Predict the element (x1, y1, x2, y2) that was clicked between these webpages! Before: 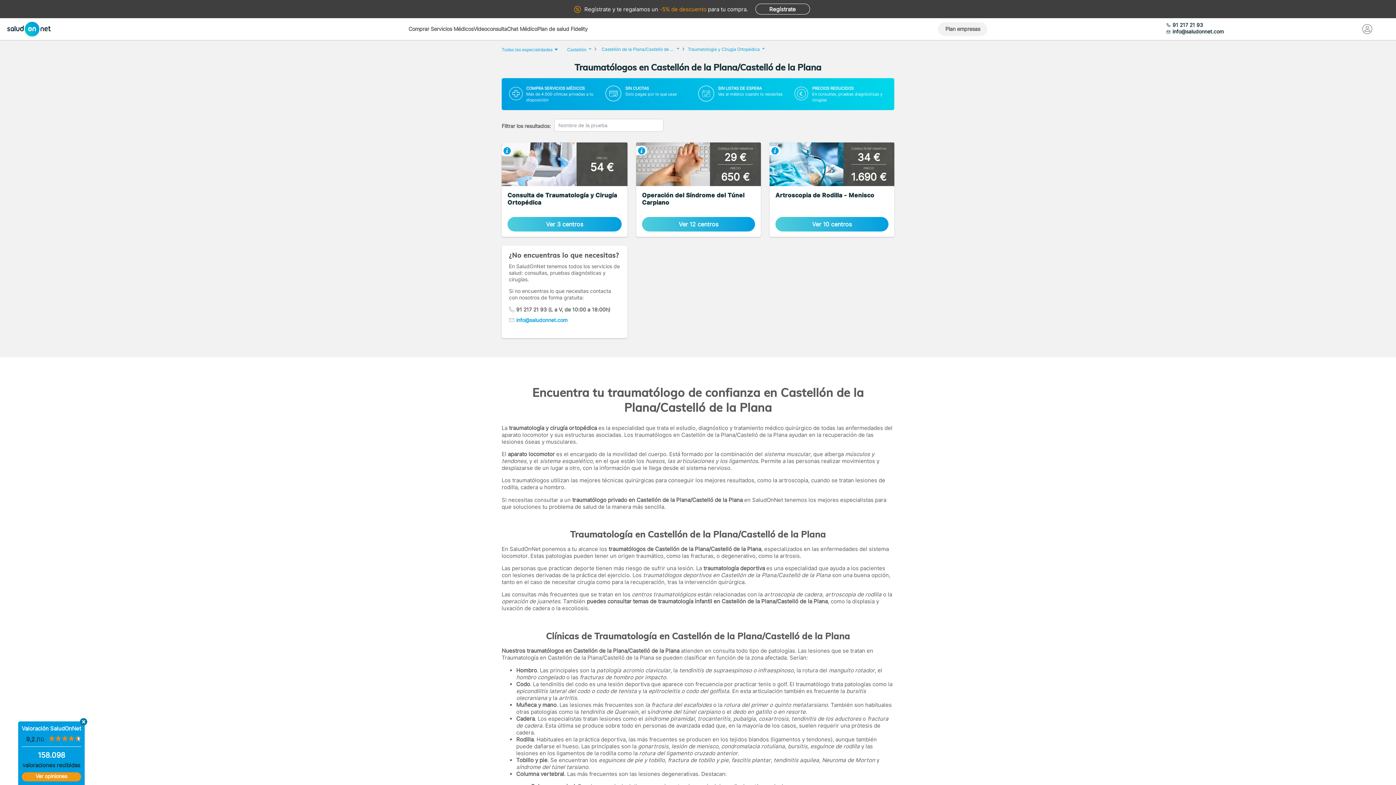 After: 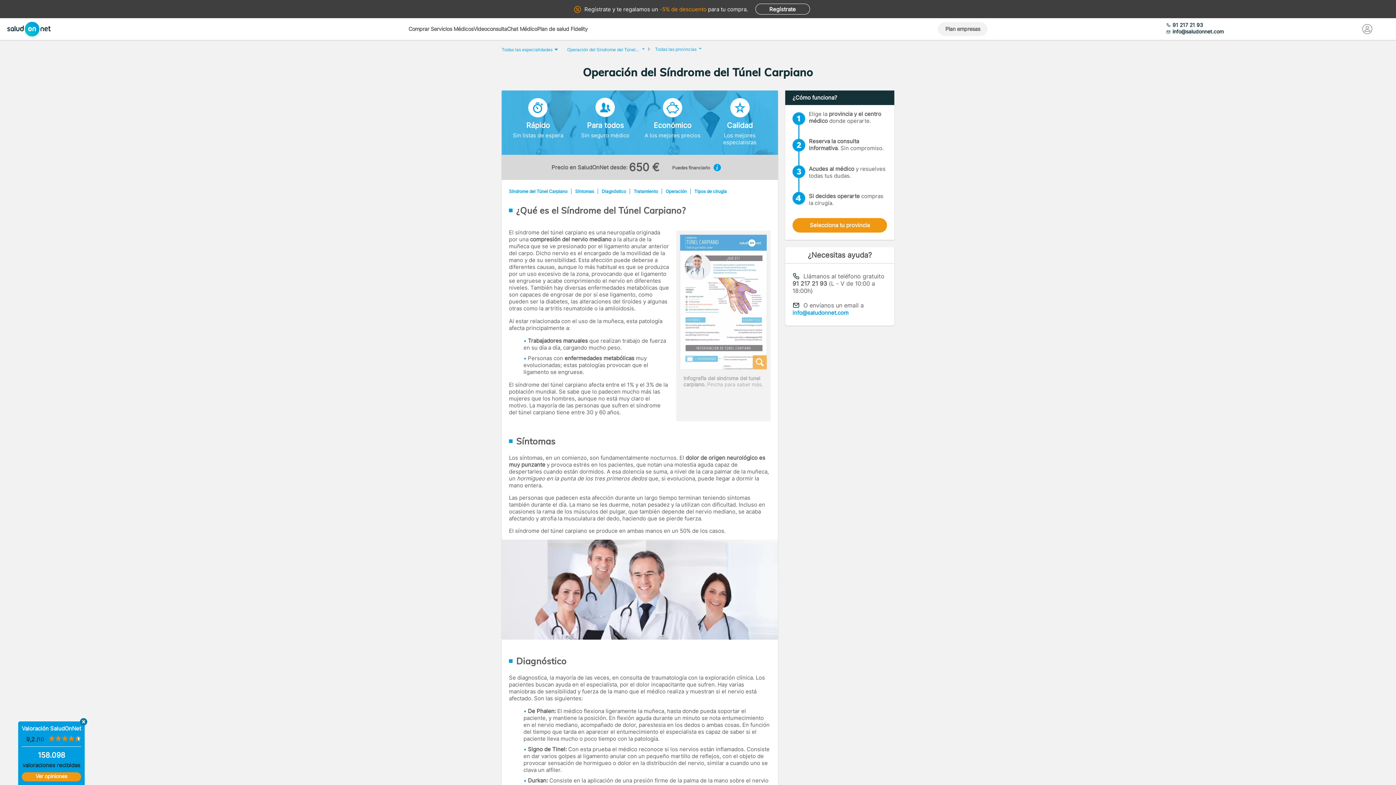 Action: bbox: (636, 142, 761, 237) label: CONSULTA INFORMATIVA

29 €

PRECIO

650 €
Operación del Síndrome del Túnel Carpiano
Ver 12 centros